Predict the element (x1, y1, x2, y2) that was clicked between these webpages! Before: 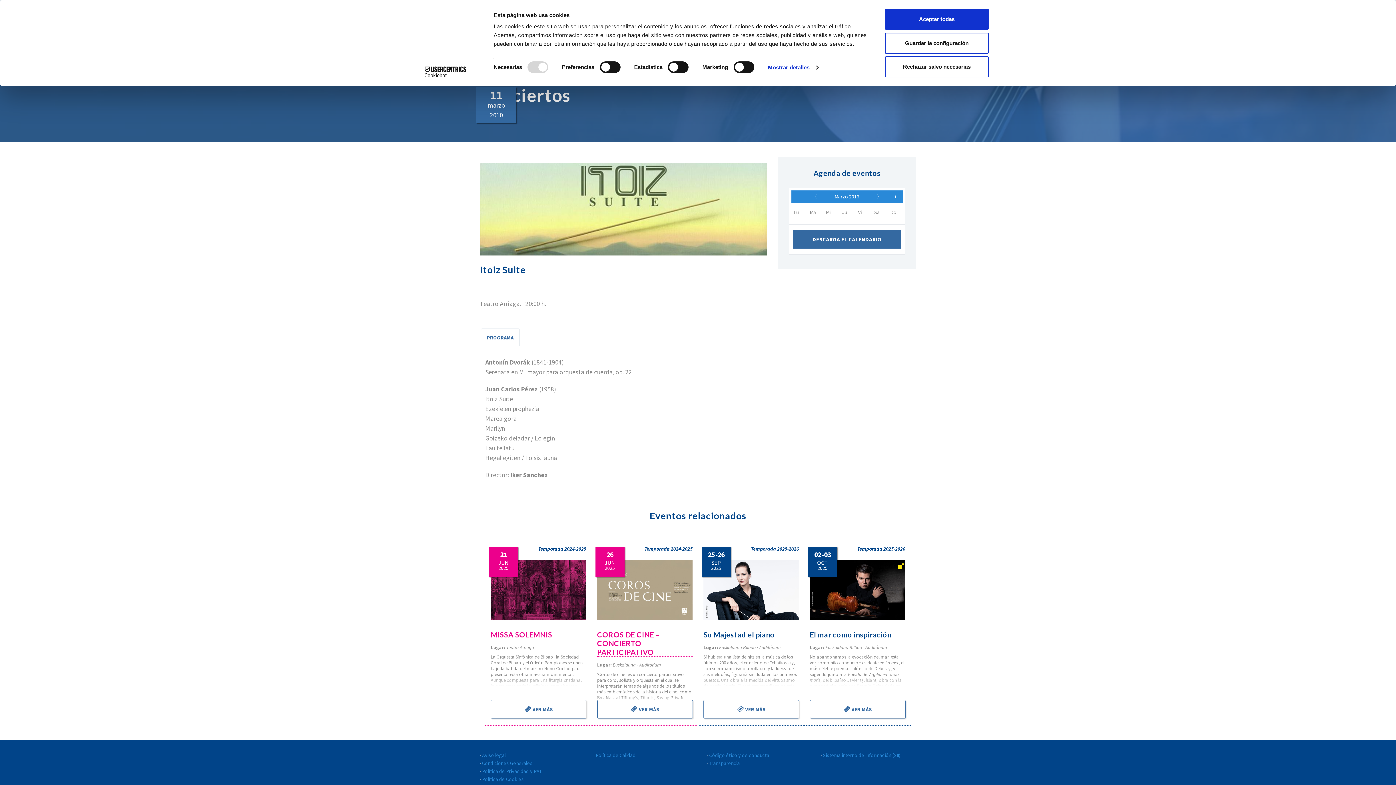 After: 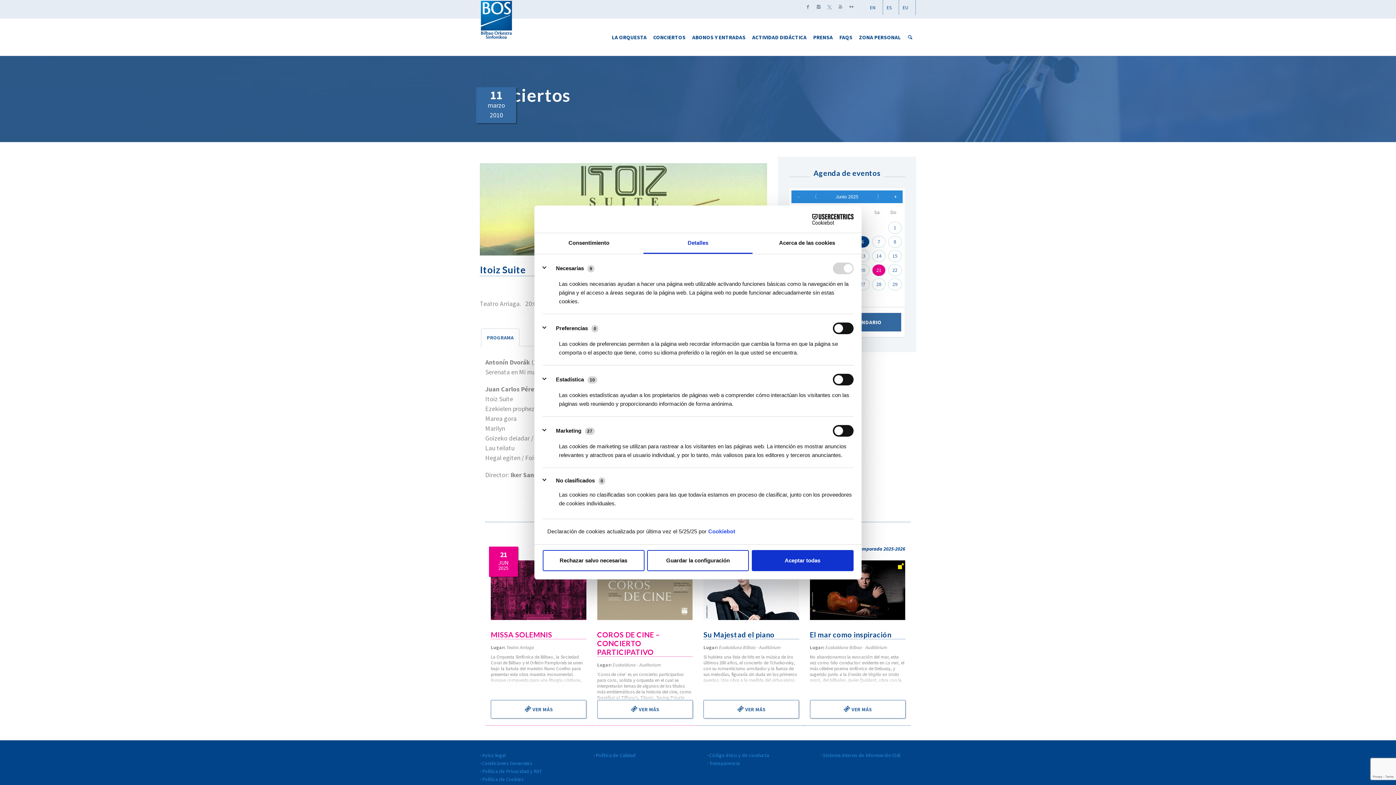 Action: bbox: (768, 62, 818, 73) label: Mostrar detalles